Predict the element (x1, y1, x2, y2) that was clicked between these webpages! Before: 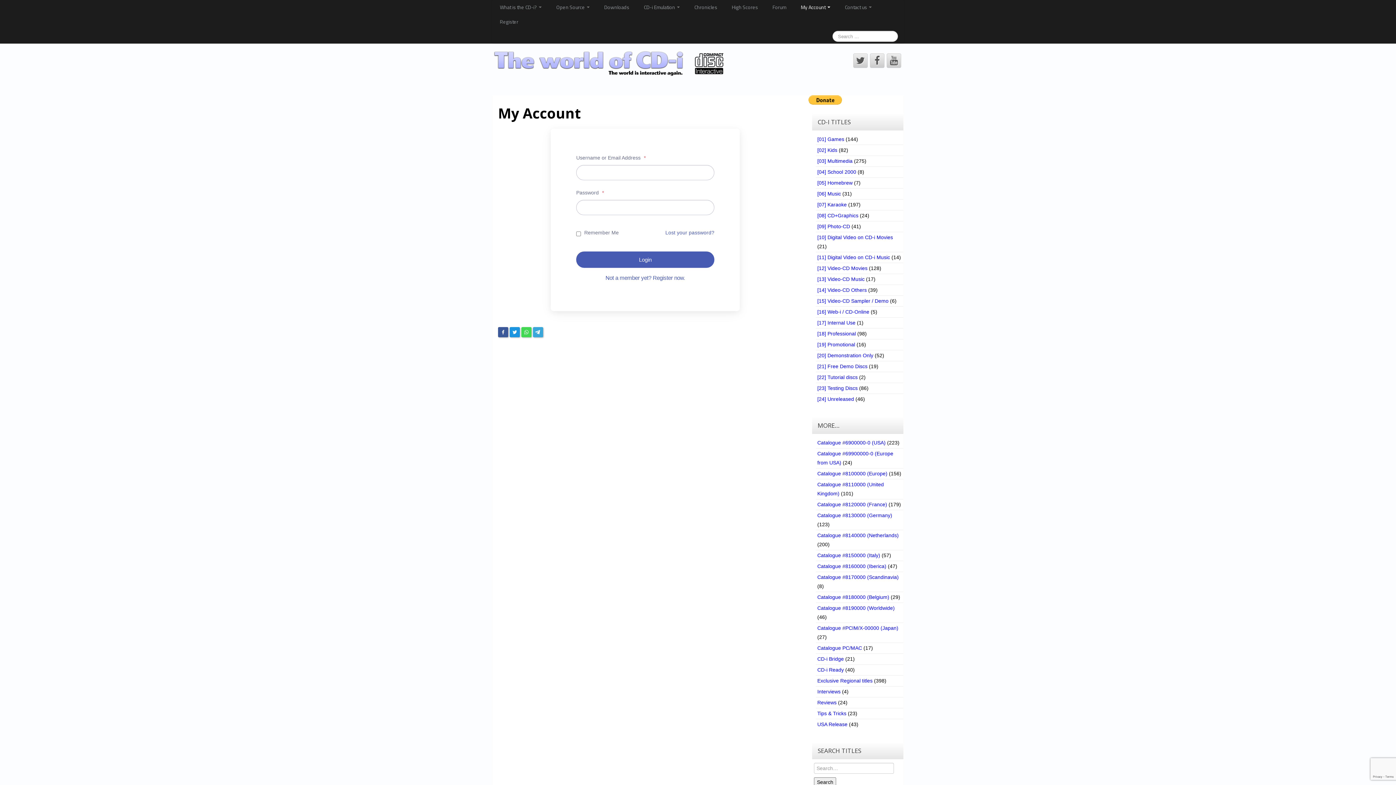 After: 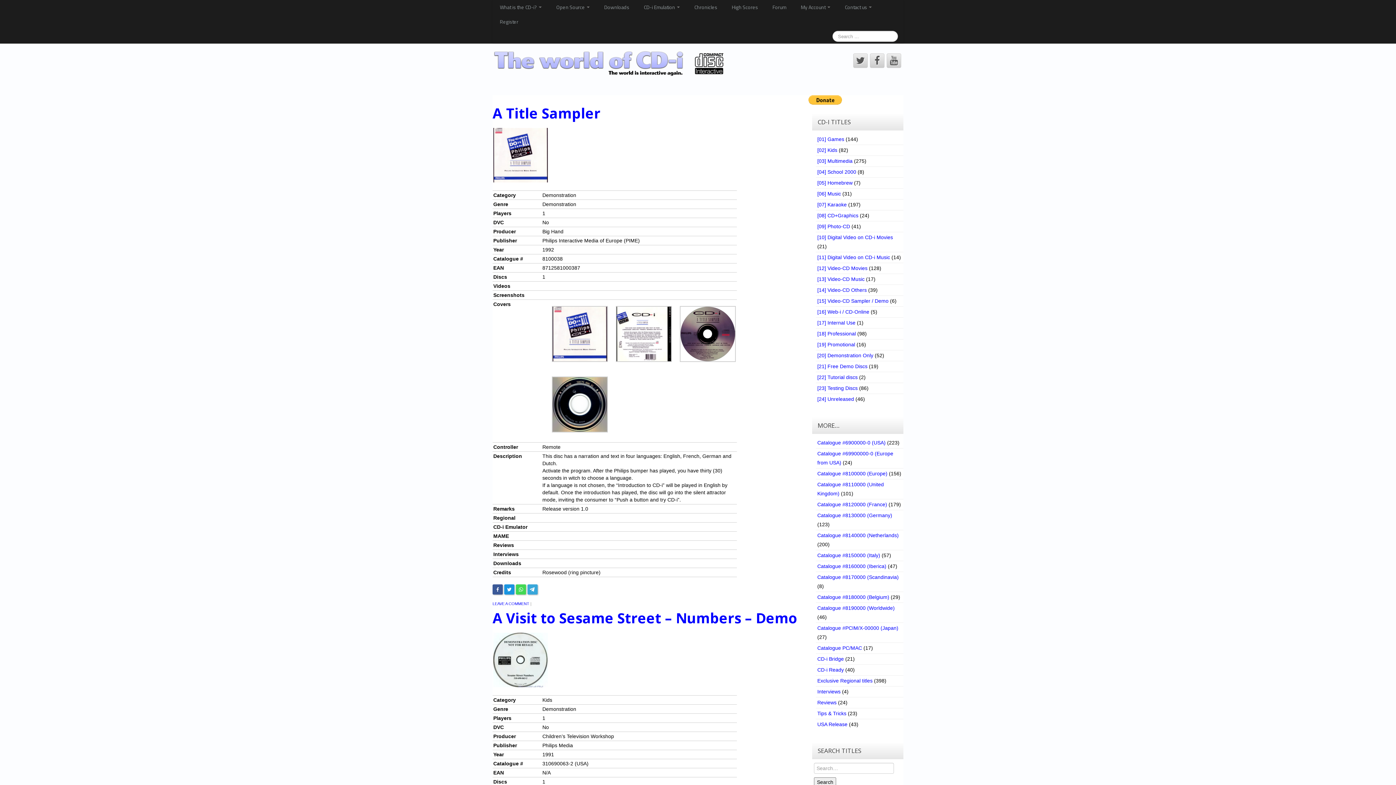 Action: label: [20] Demonstration Only bbox: (817, 352, 873, 358)